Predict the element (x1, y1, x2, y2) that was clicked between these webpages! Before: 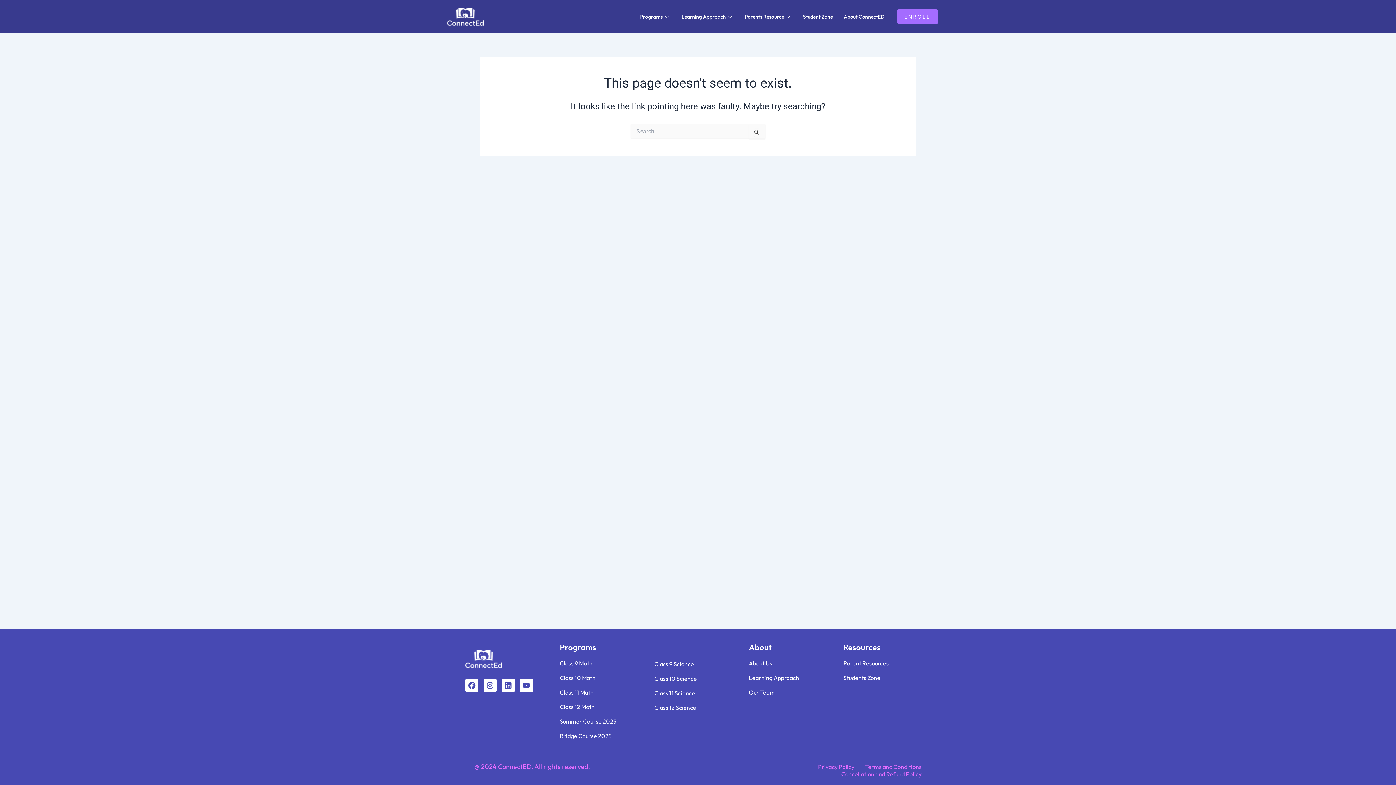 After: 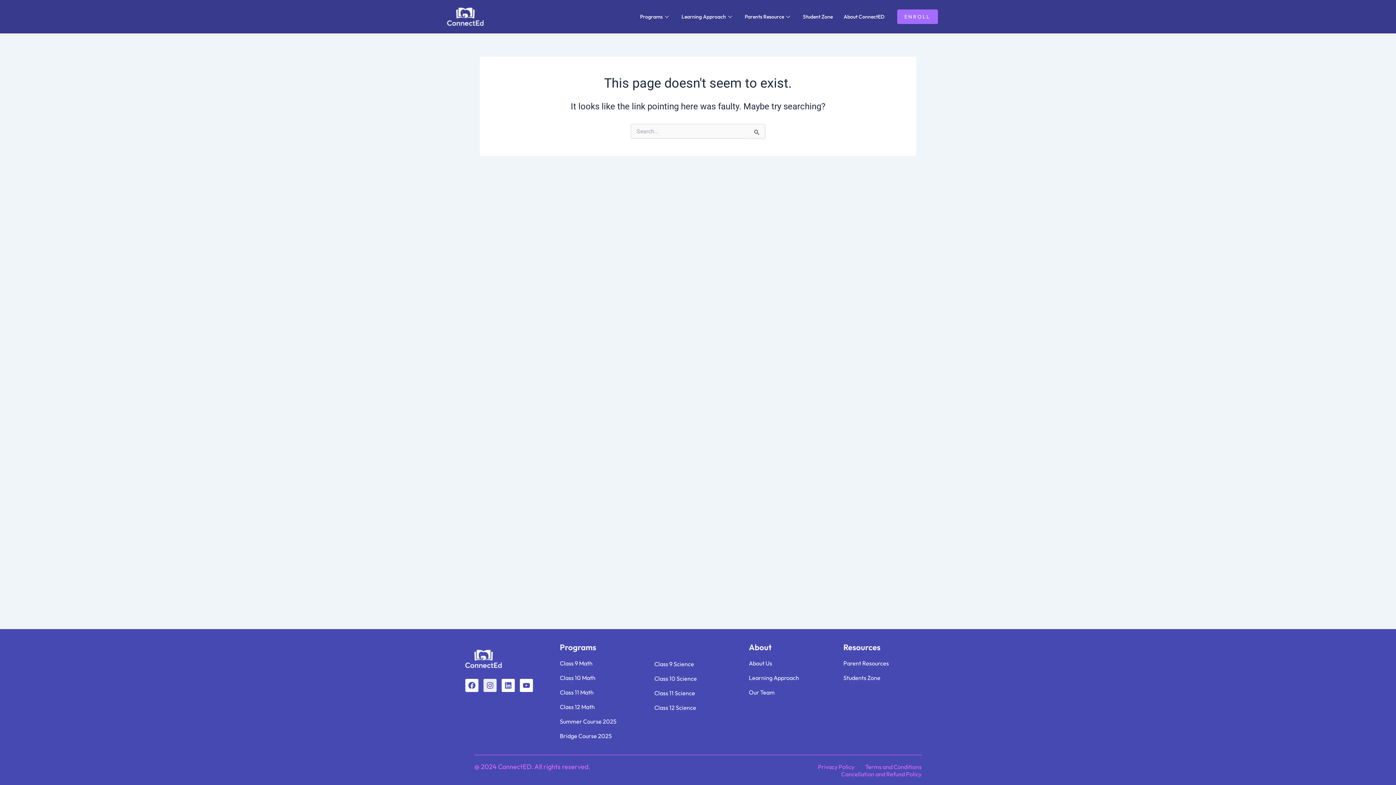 Action: bbox: (483, 679, 496, 692) label: Instagram